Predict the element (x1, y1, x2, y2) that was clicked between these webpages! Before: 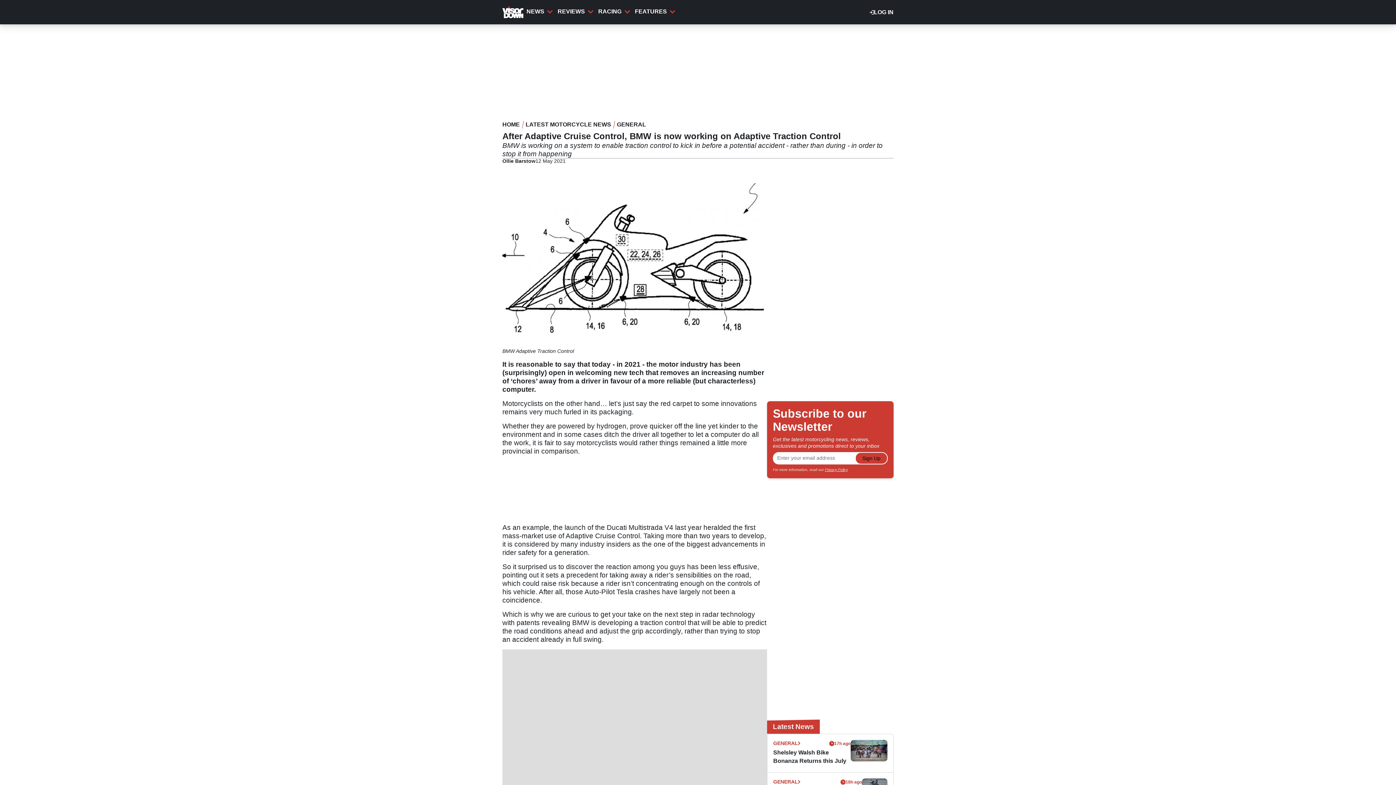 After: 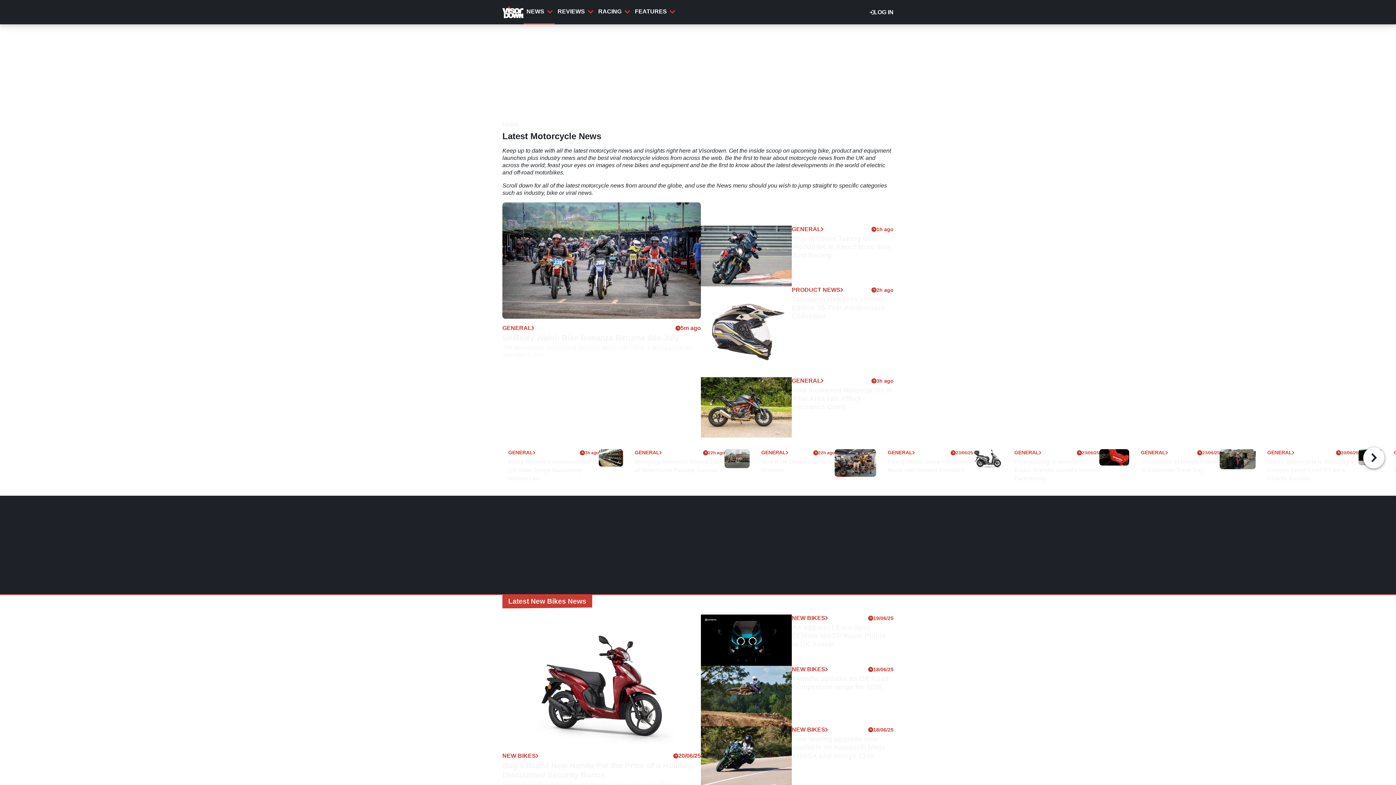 Action: label: LATEST MOTORCYCLE NEWS bbox: (525, 121, 611, 128)